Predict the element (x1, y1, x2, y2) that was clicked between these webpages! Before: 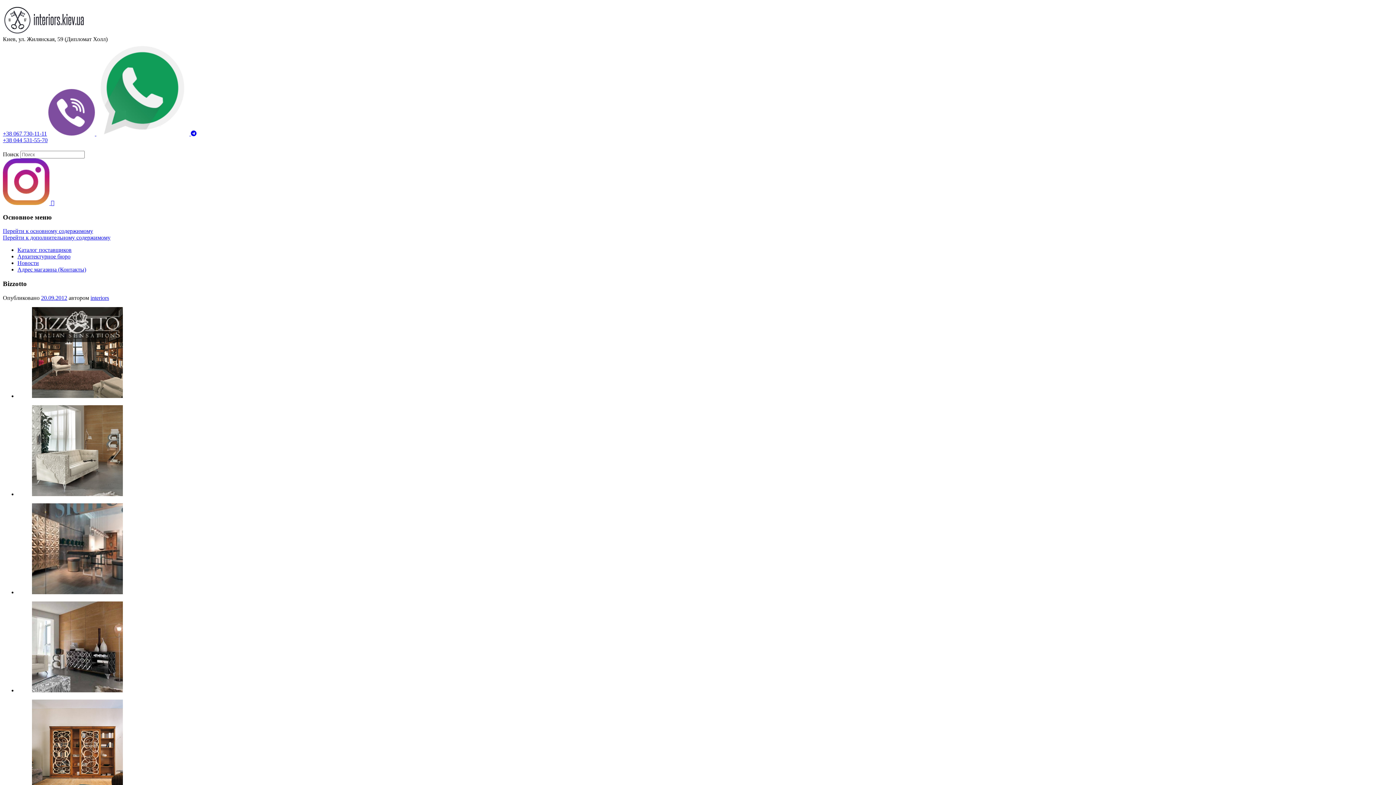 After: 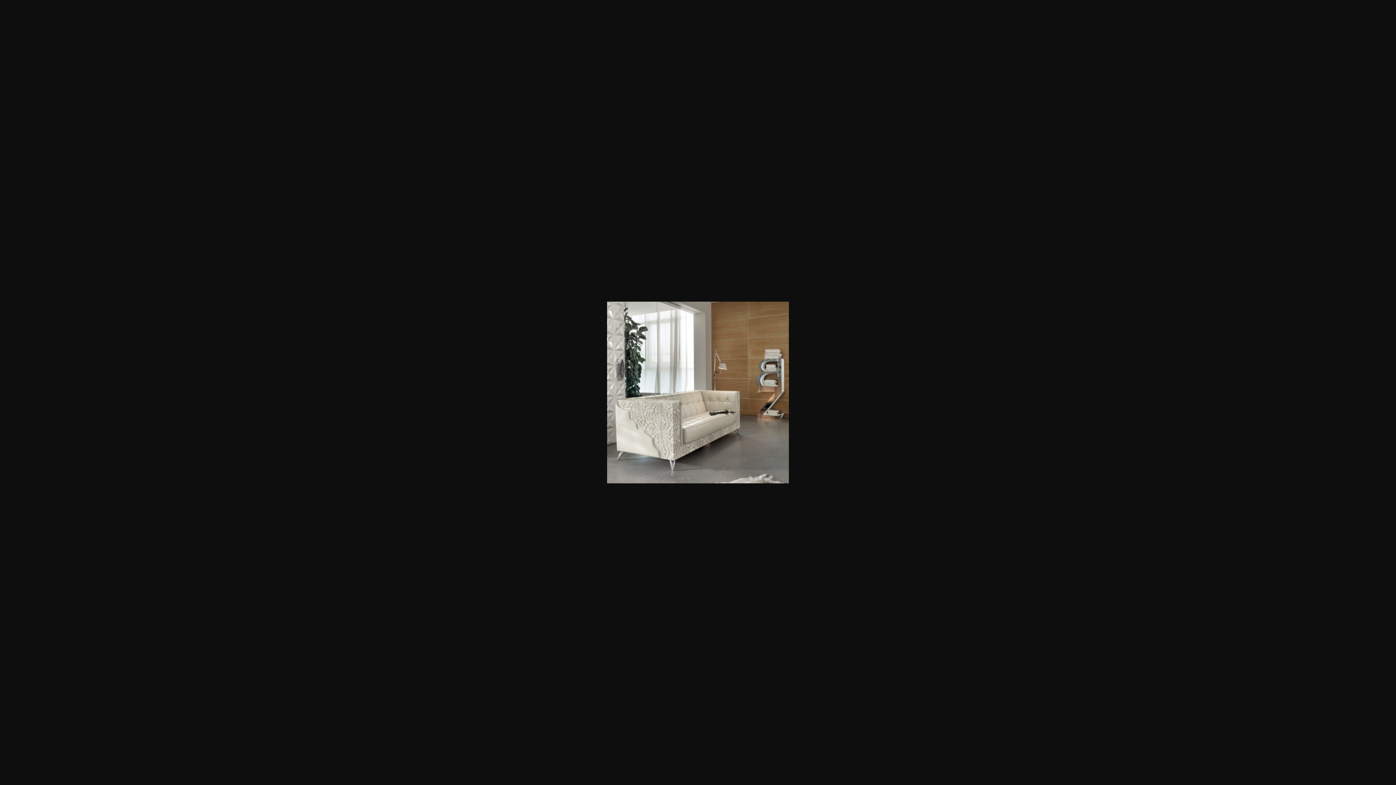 Action: bbox: (32, 491, 122, 497)